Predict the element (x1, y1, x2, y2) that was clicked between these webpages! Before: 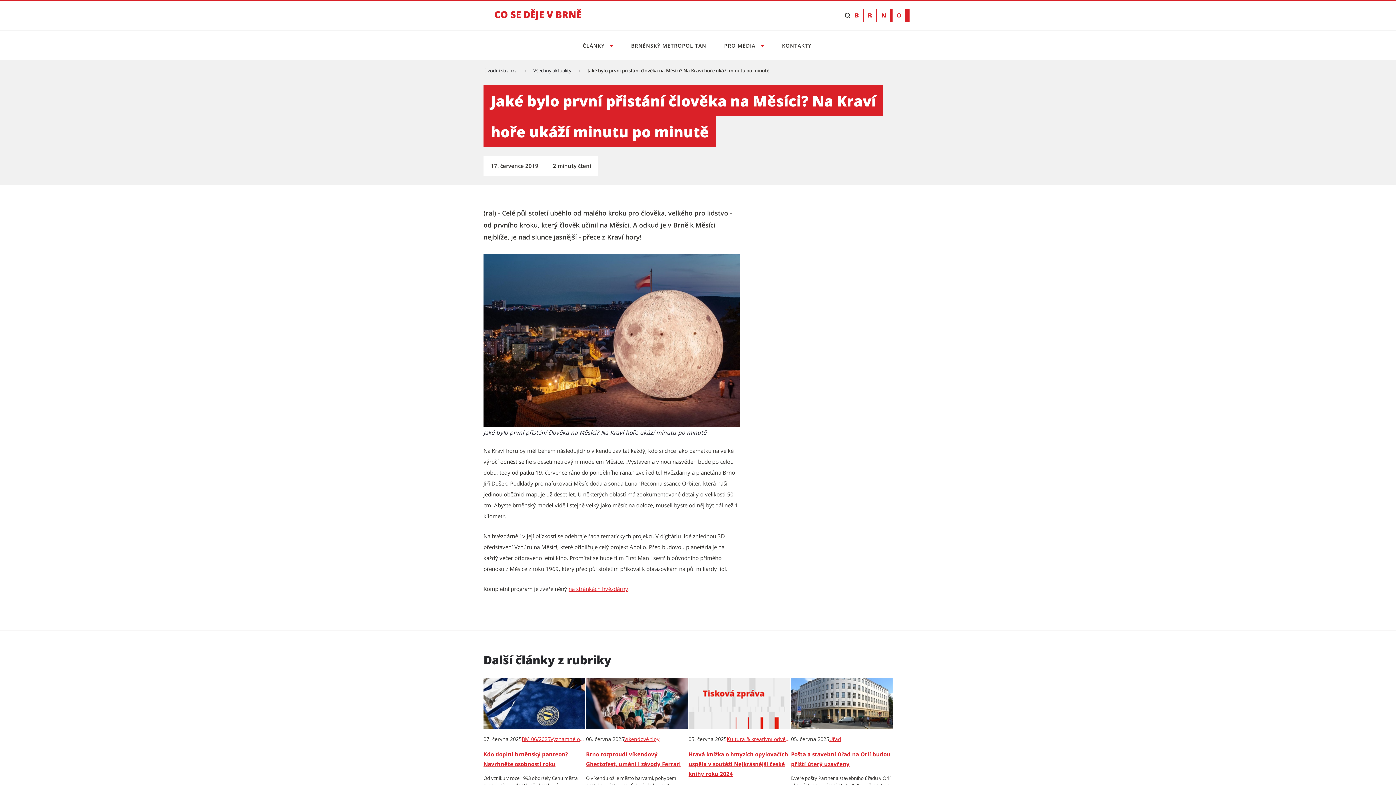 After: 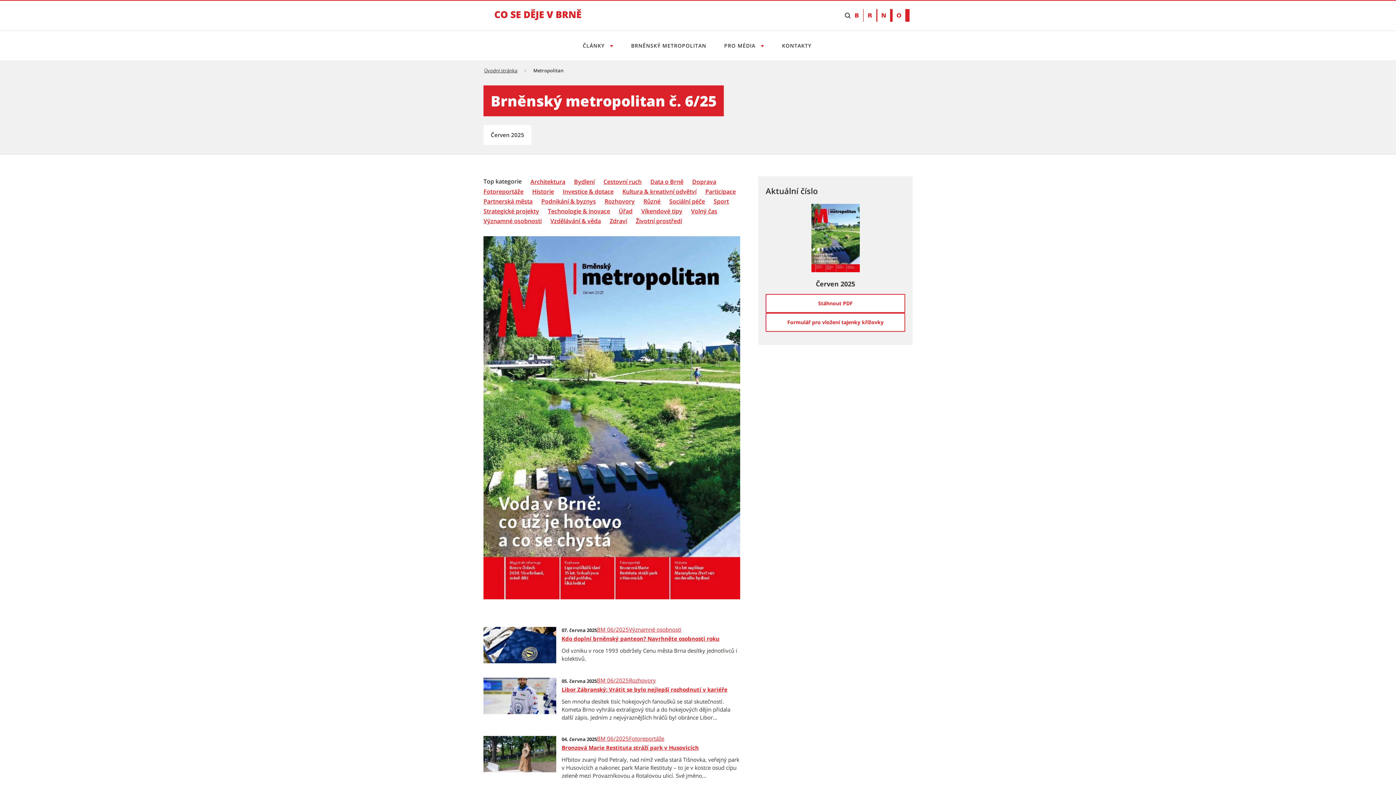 Action: label: BM 06/2025 bbox: (521, 736, 550, 742)